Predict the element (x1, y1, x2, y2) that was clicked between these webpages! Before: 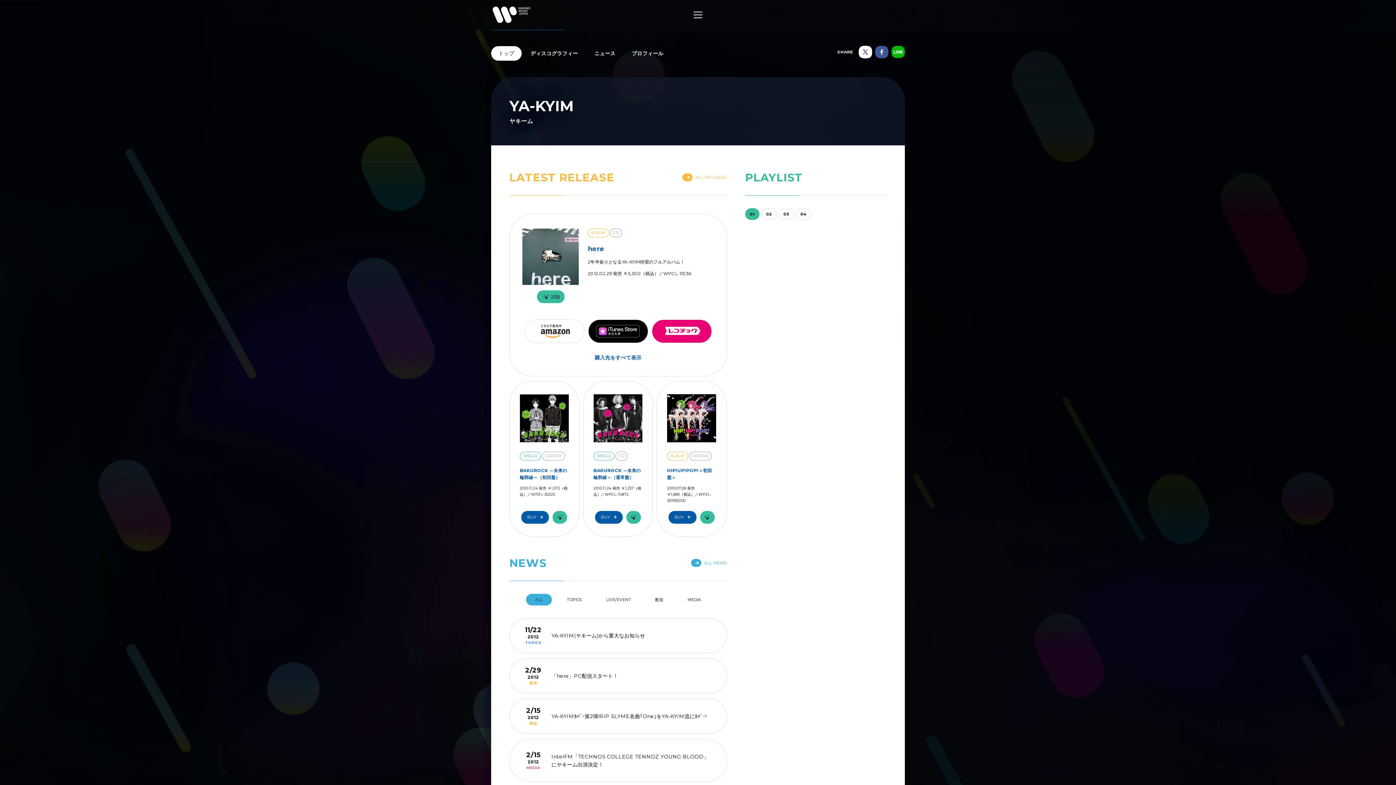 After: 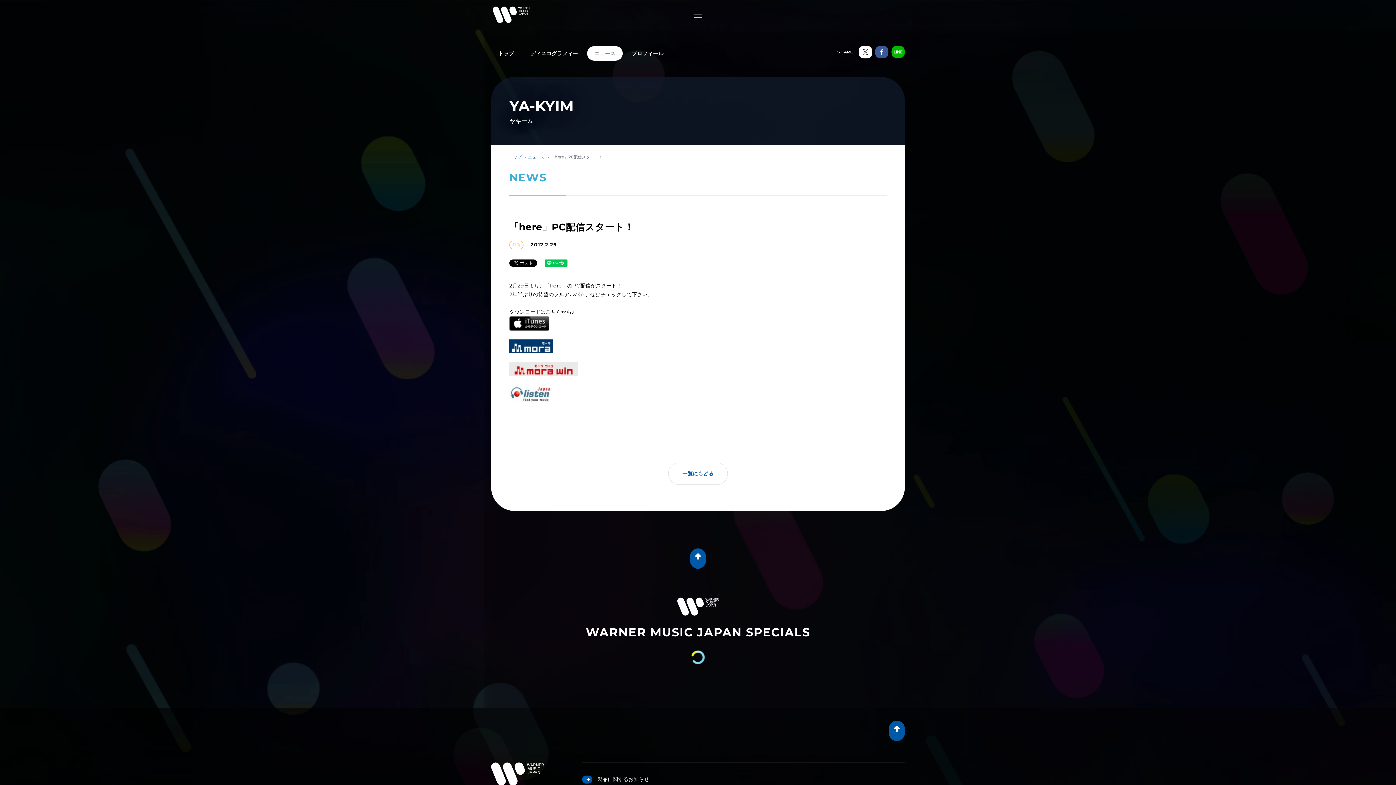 Action: label: 2/29
2012
配信

「here」PC配信スタート！ bbox: (509, 659, 726, 693)